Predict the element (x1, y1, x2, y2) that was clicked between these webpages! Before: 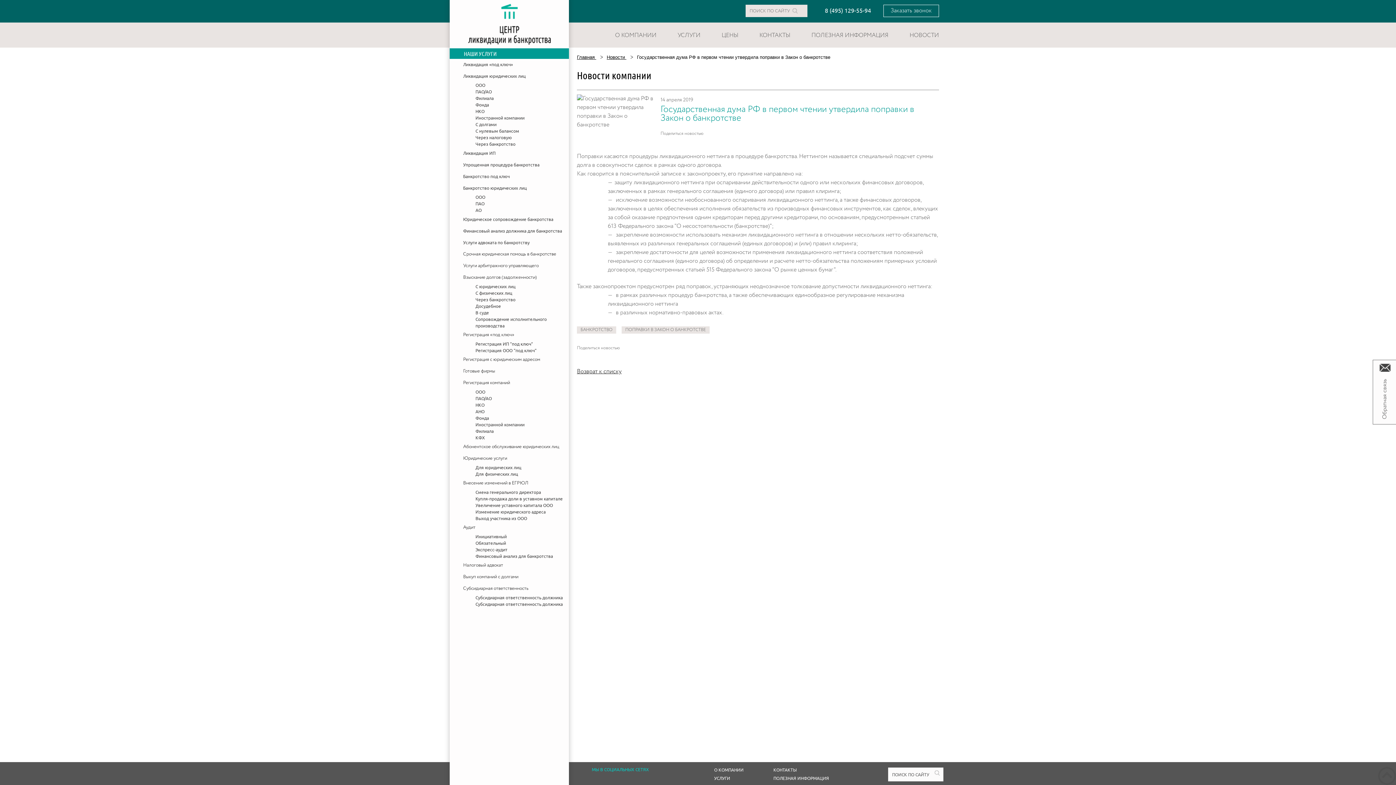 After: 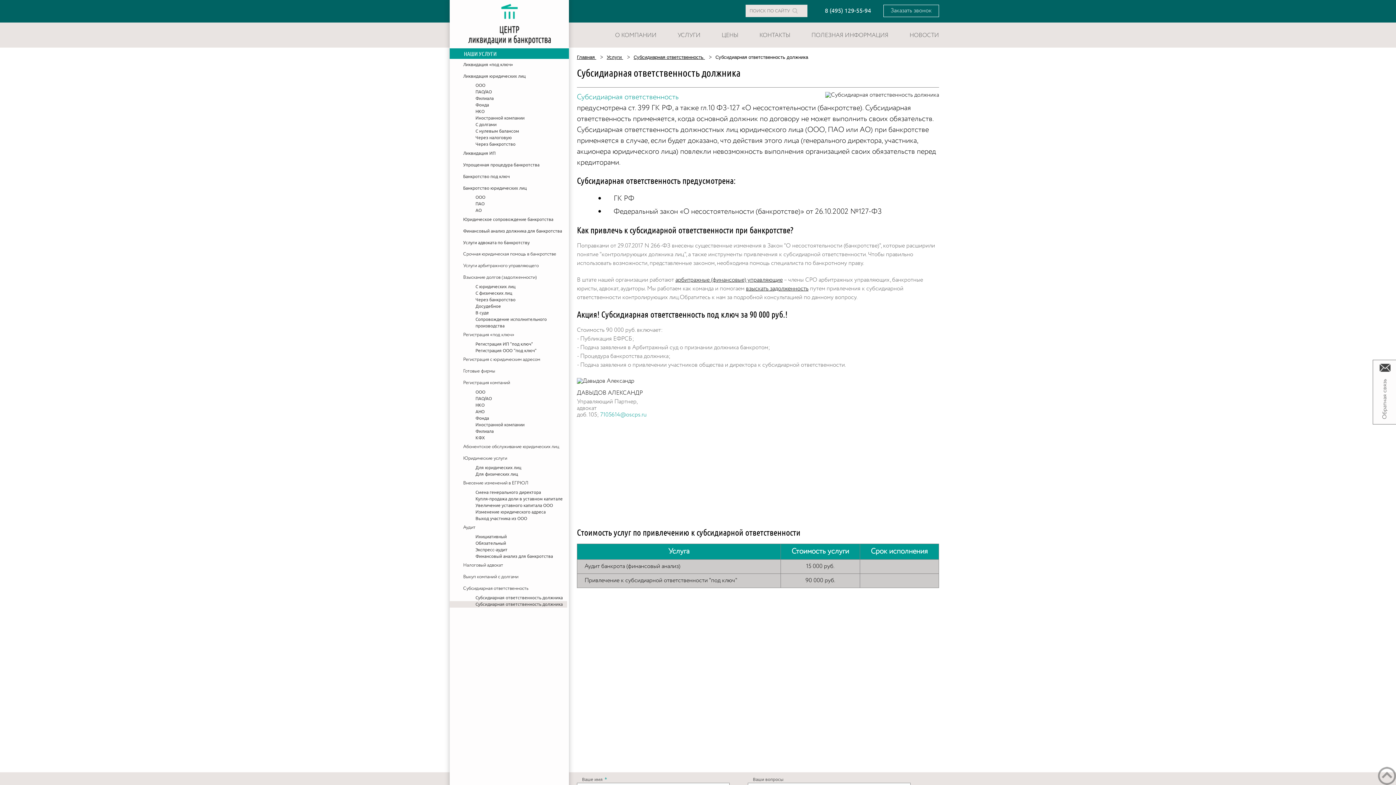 Action: label: Субсидиарная ответственность должника bbox: (449, 601, 567, 608)